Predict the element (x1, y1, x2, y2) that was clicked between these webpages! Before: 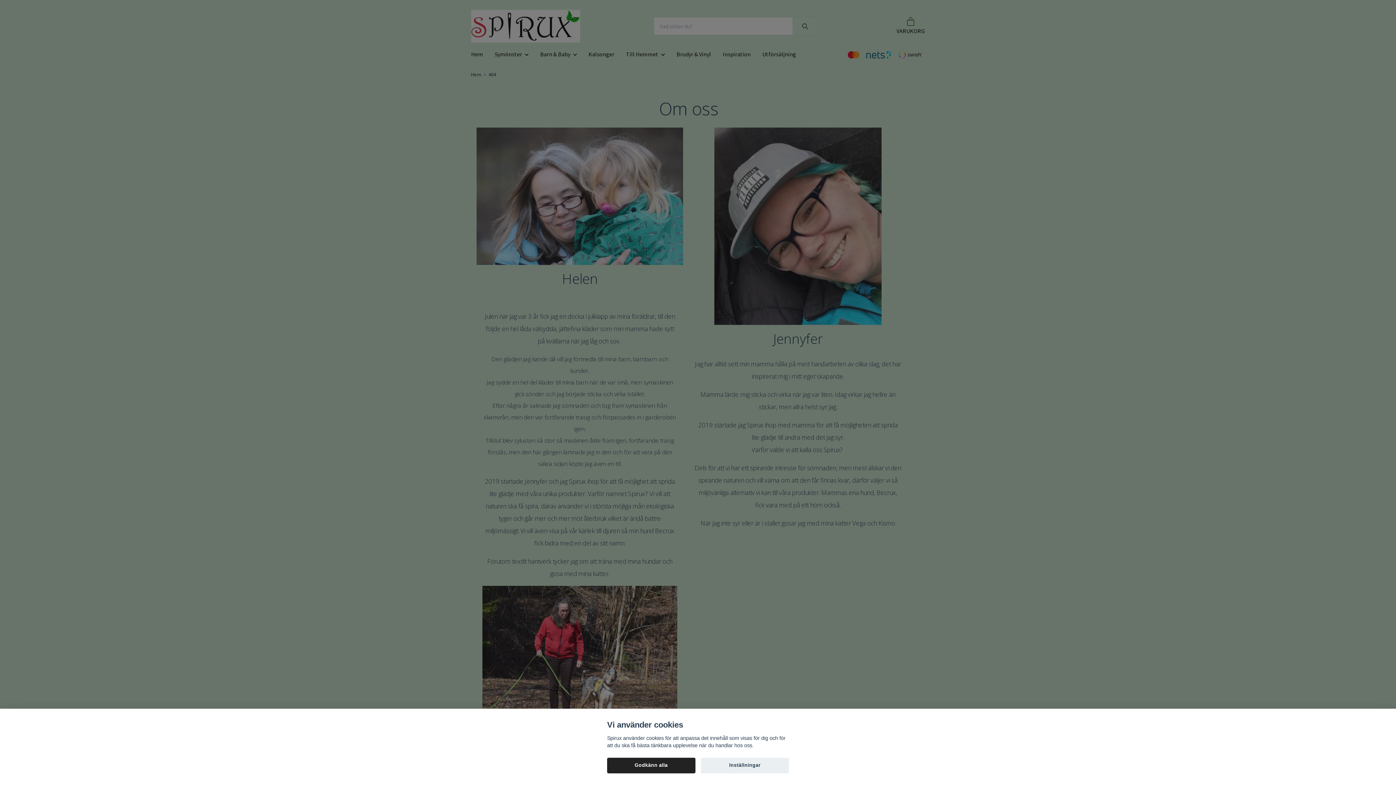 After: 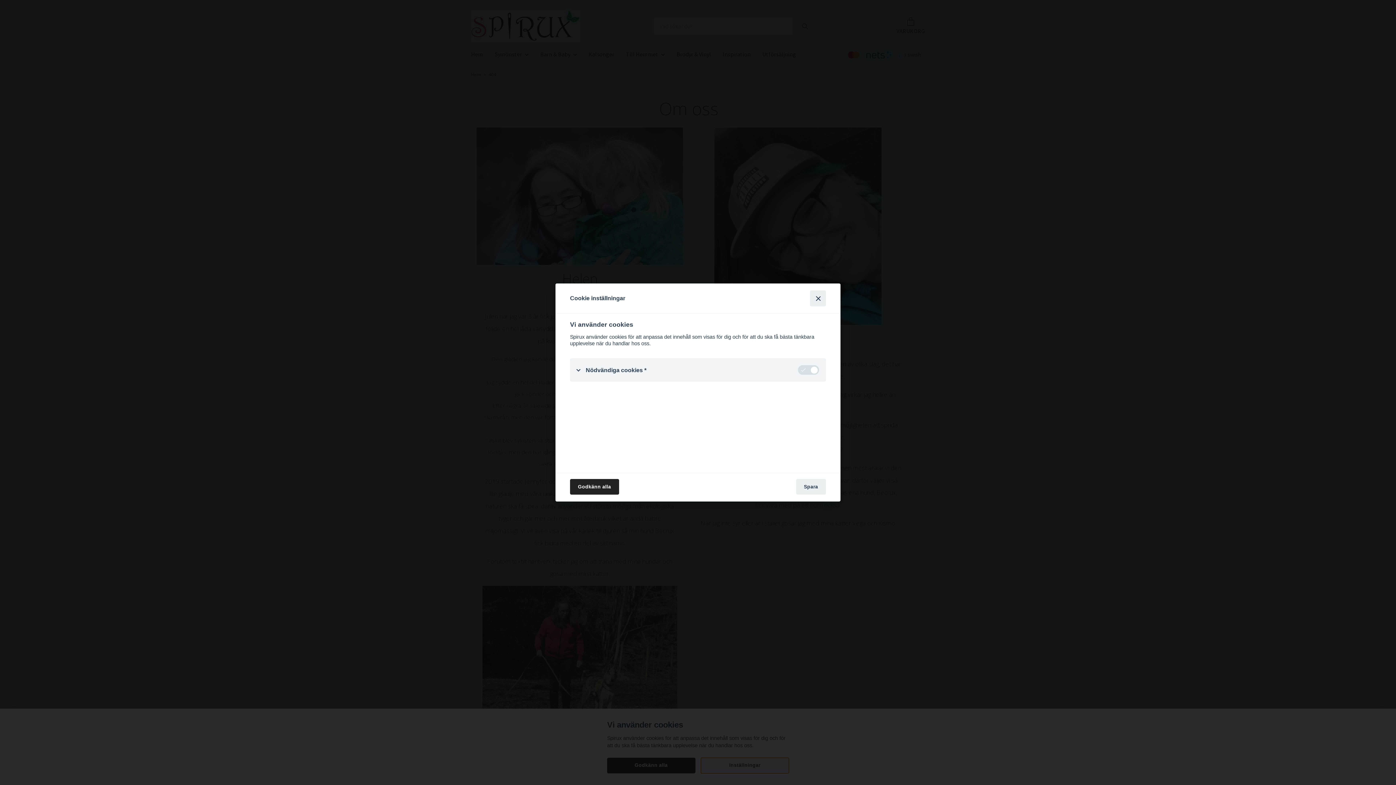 Action: label: Inställningar bbox: (700, 758, 789, 773)